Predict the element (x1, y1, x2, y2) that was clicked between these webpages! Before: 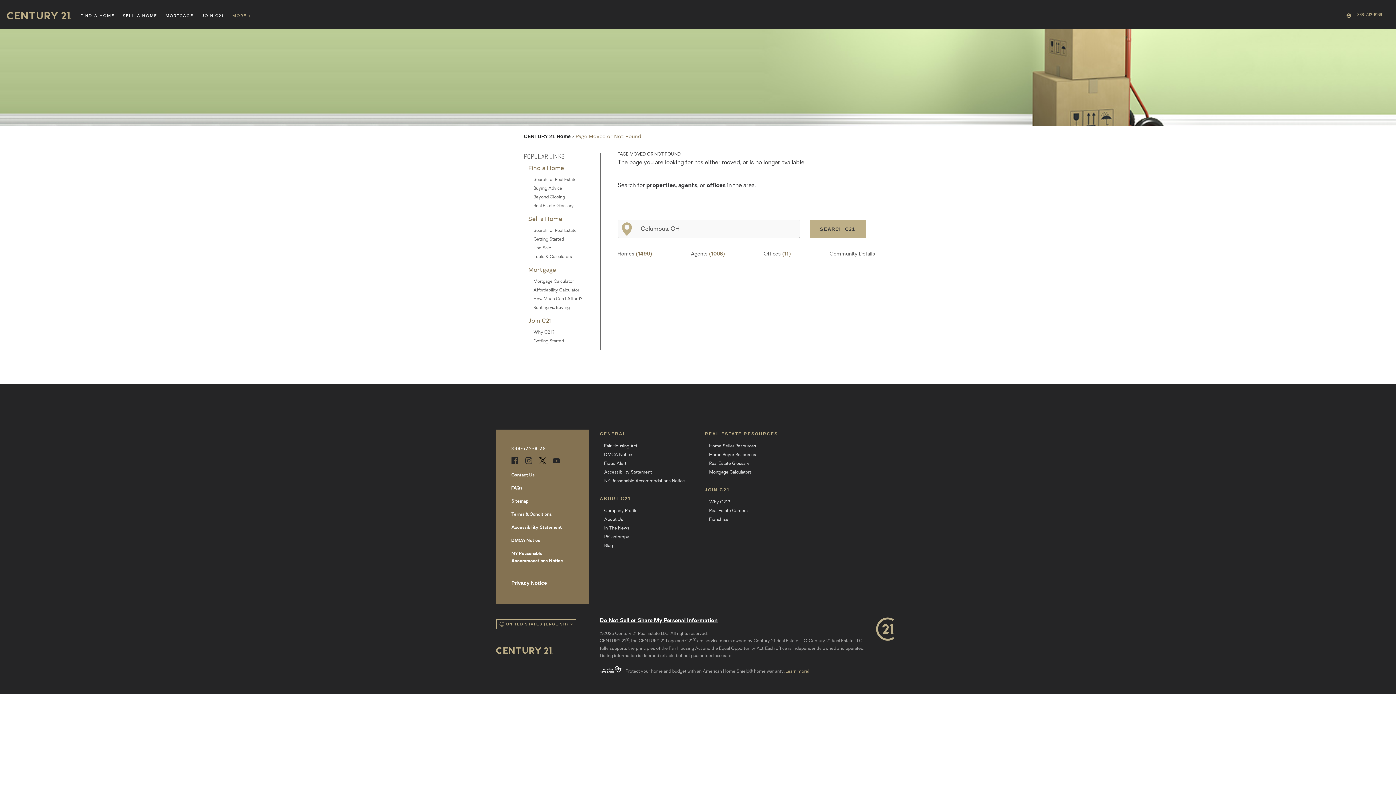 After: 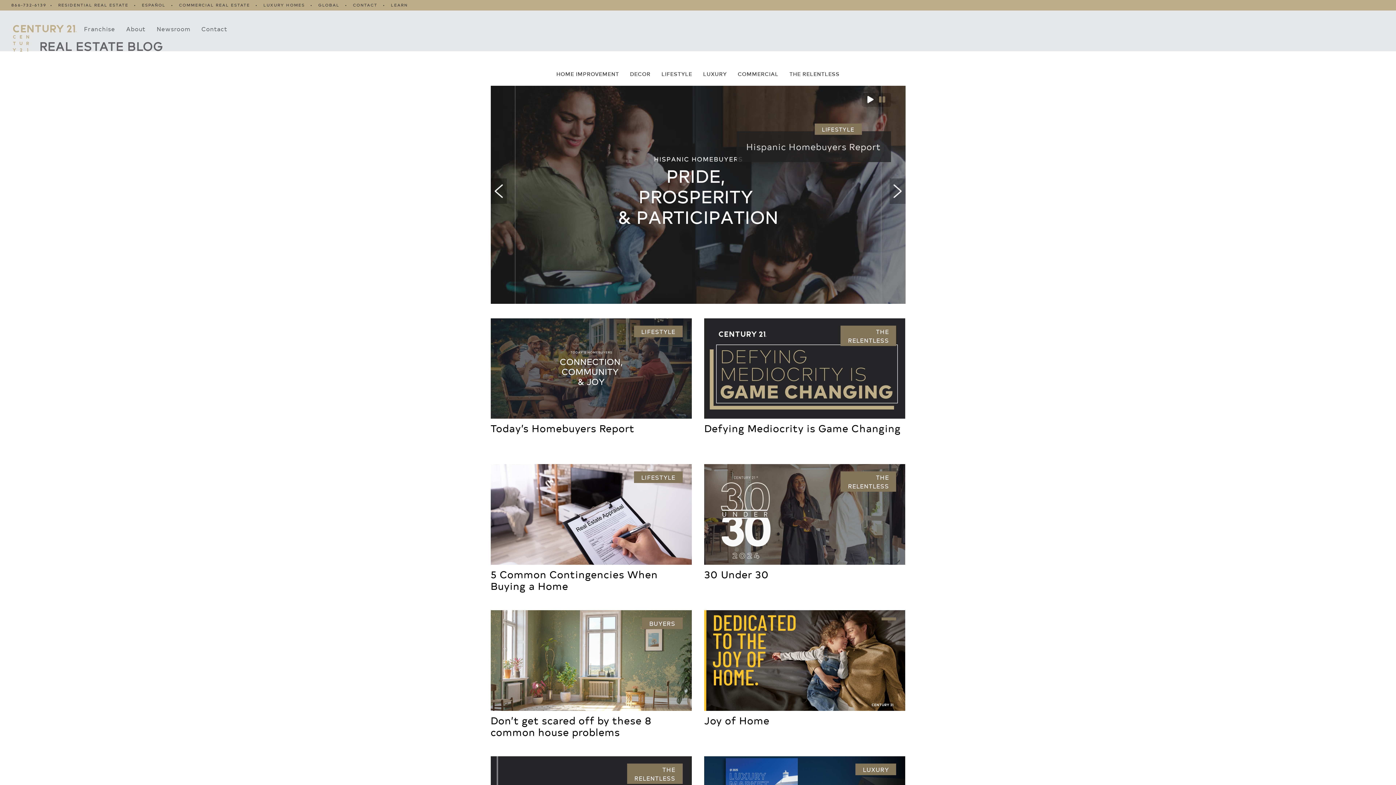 Action: label: Blog bbox: (600, 541, 705, 550)